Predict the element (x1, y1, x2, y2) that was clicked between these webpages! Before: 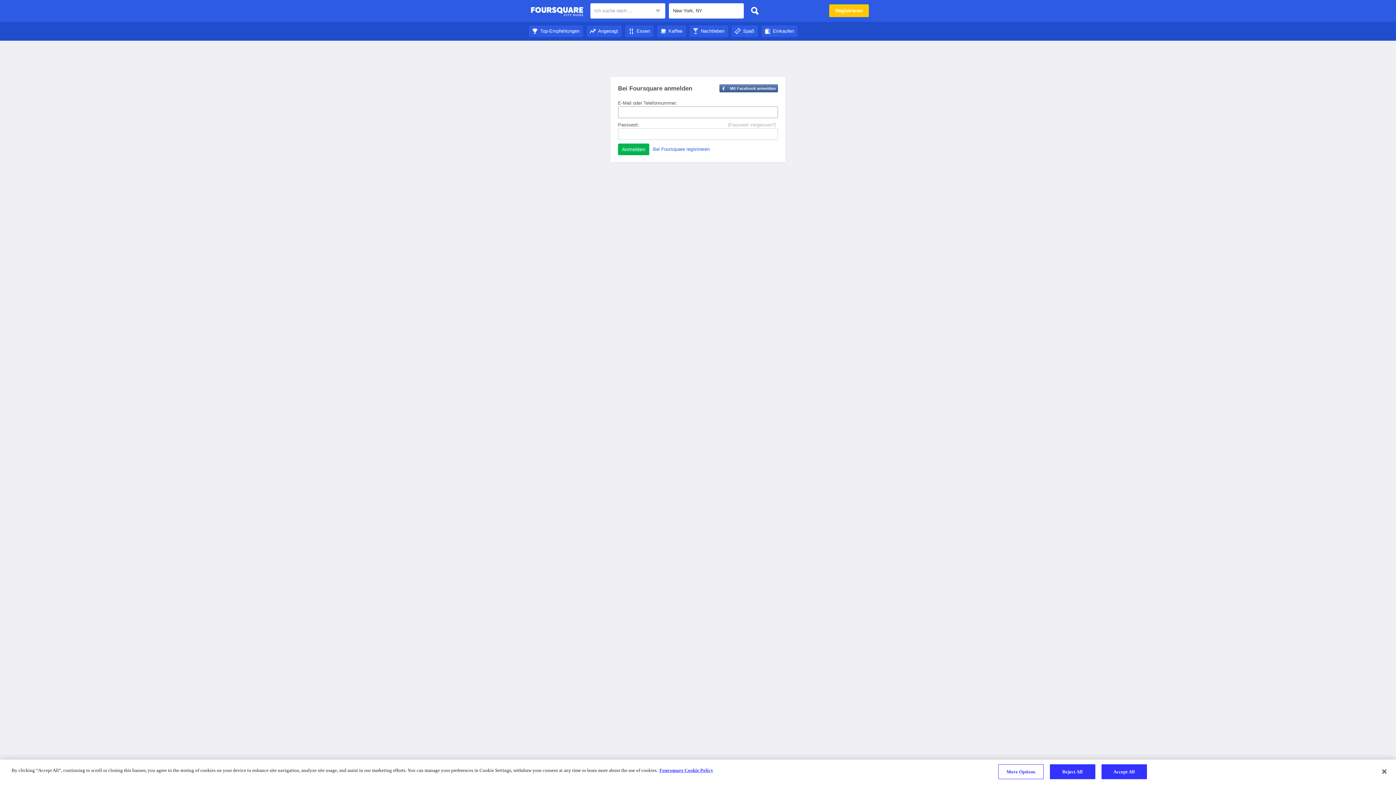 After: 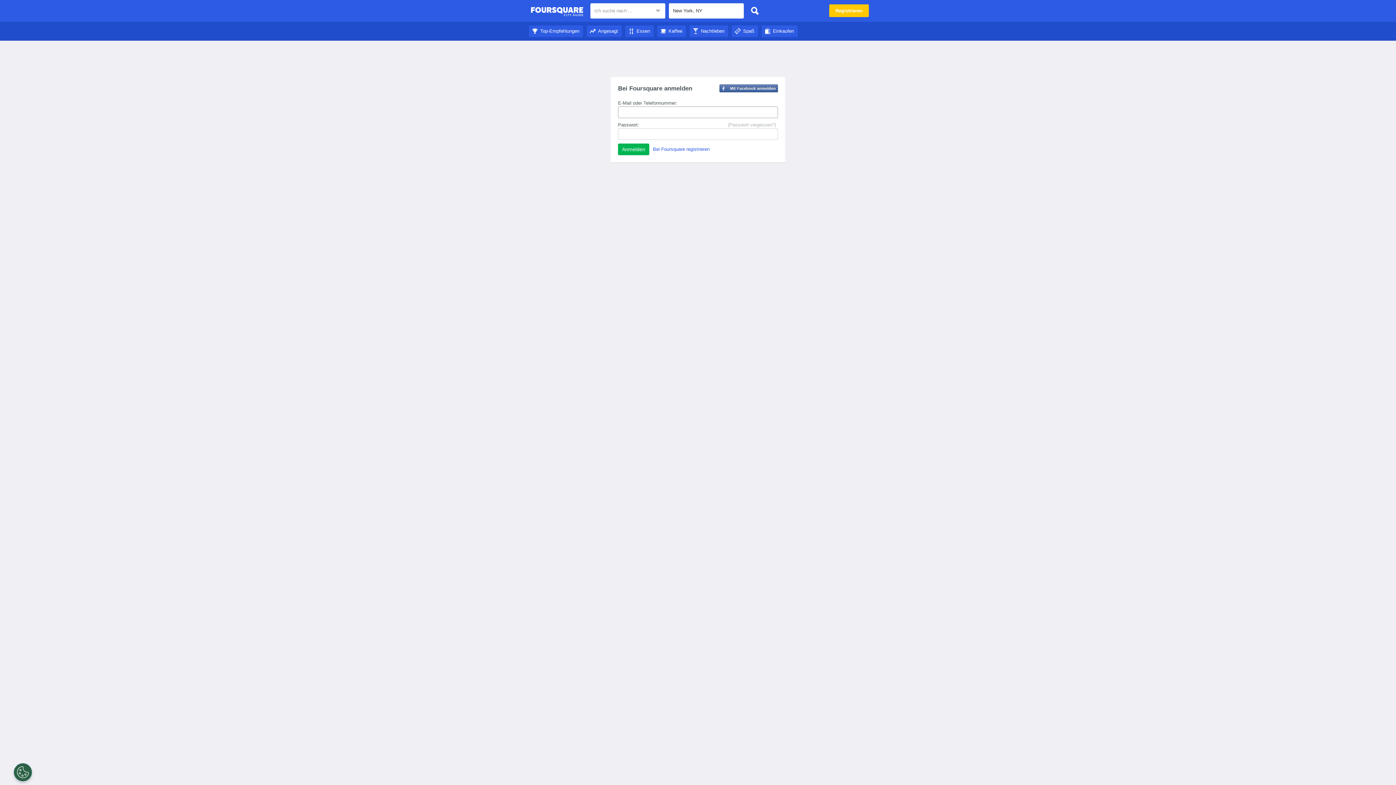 Action: label: Einkaufen bbox: (761, 28, 797, 33)